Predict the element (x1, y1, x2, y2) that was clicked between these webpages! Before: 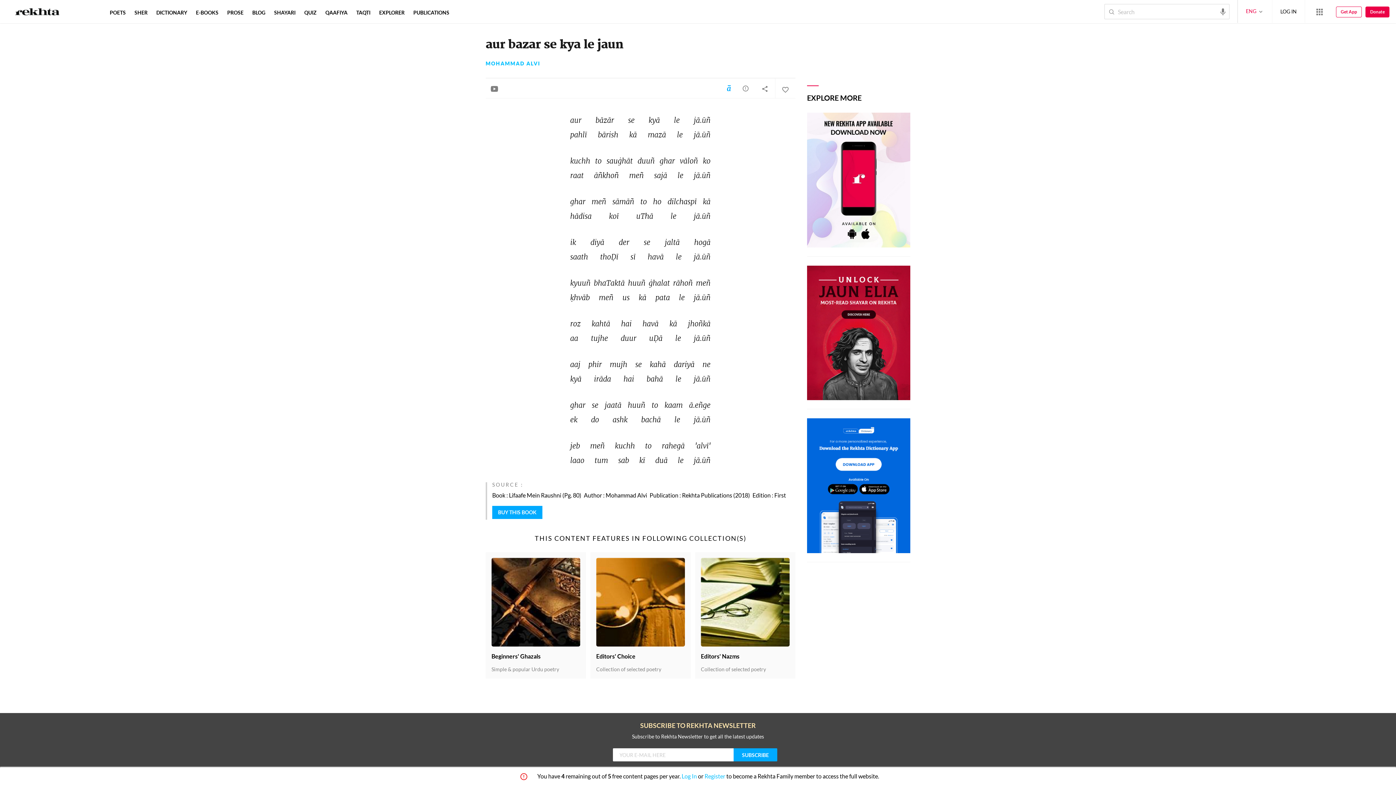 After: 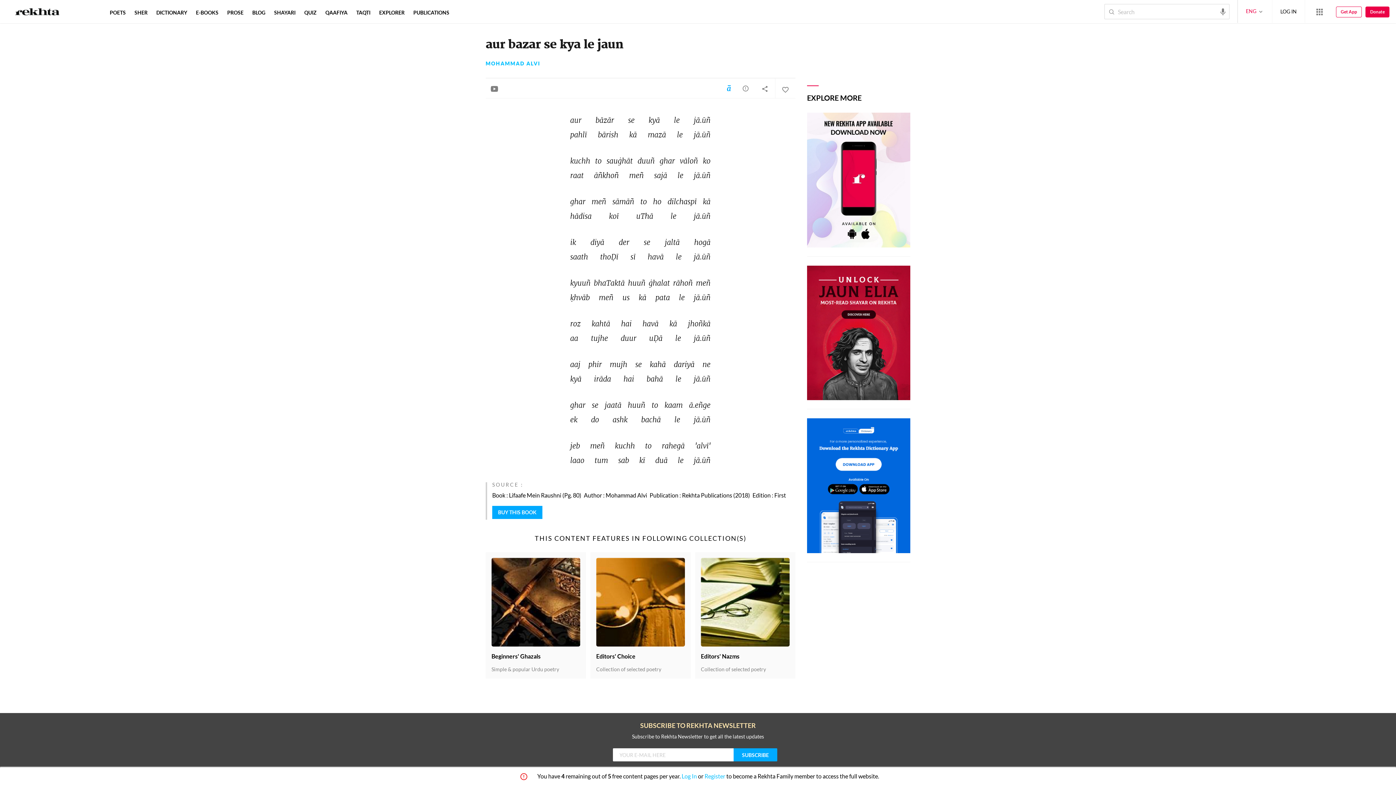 Action: bbox: (807, 112, 910, 247)